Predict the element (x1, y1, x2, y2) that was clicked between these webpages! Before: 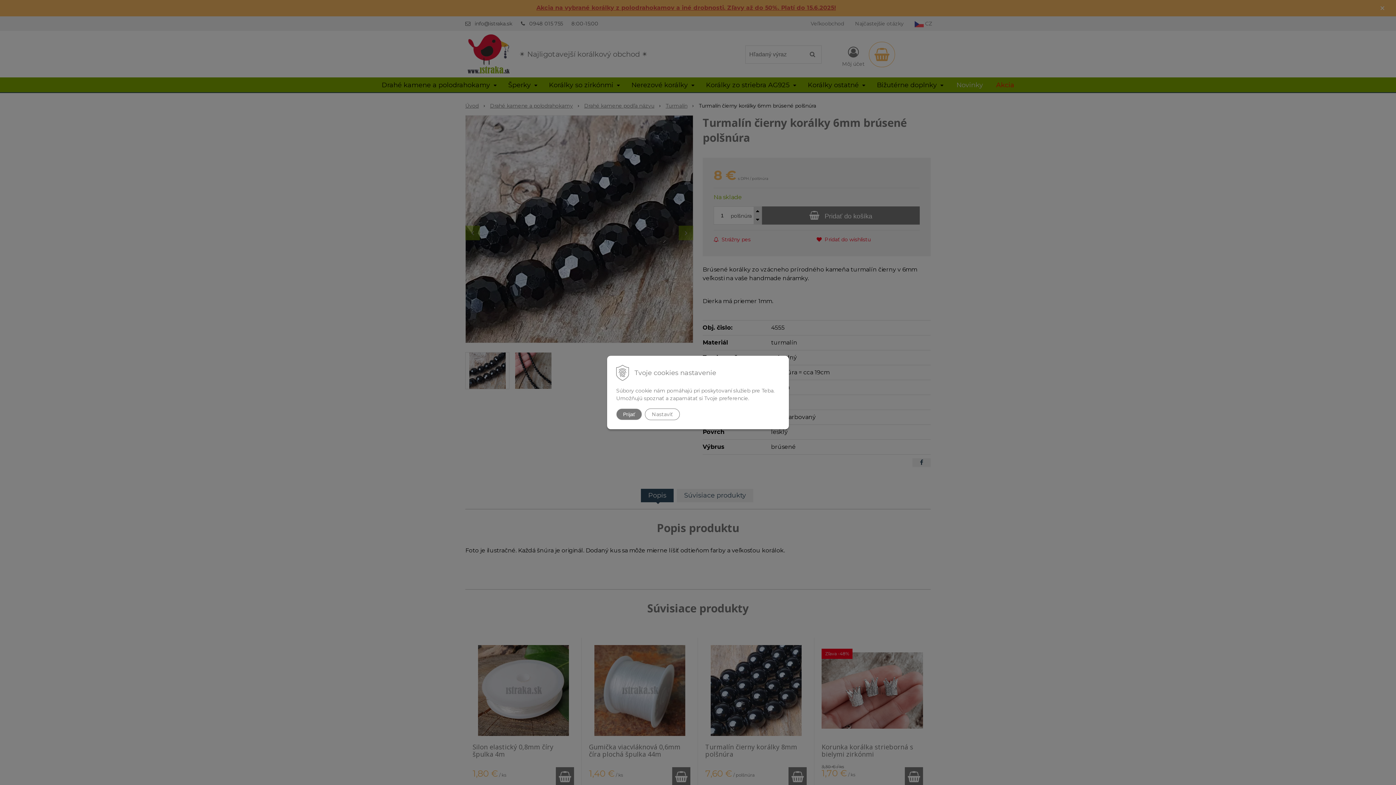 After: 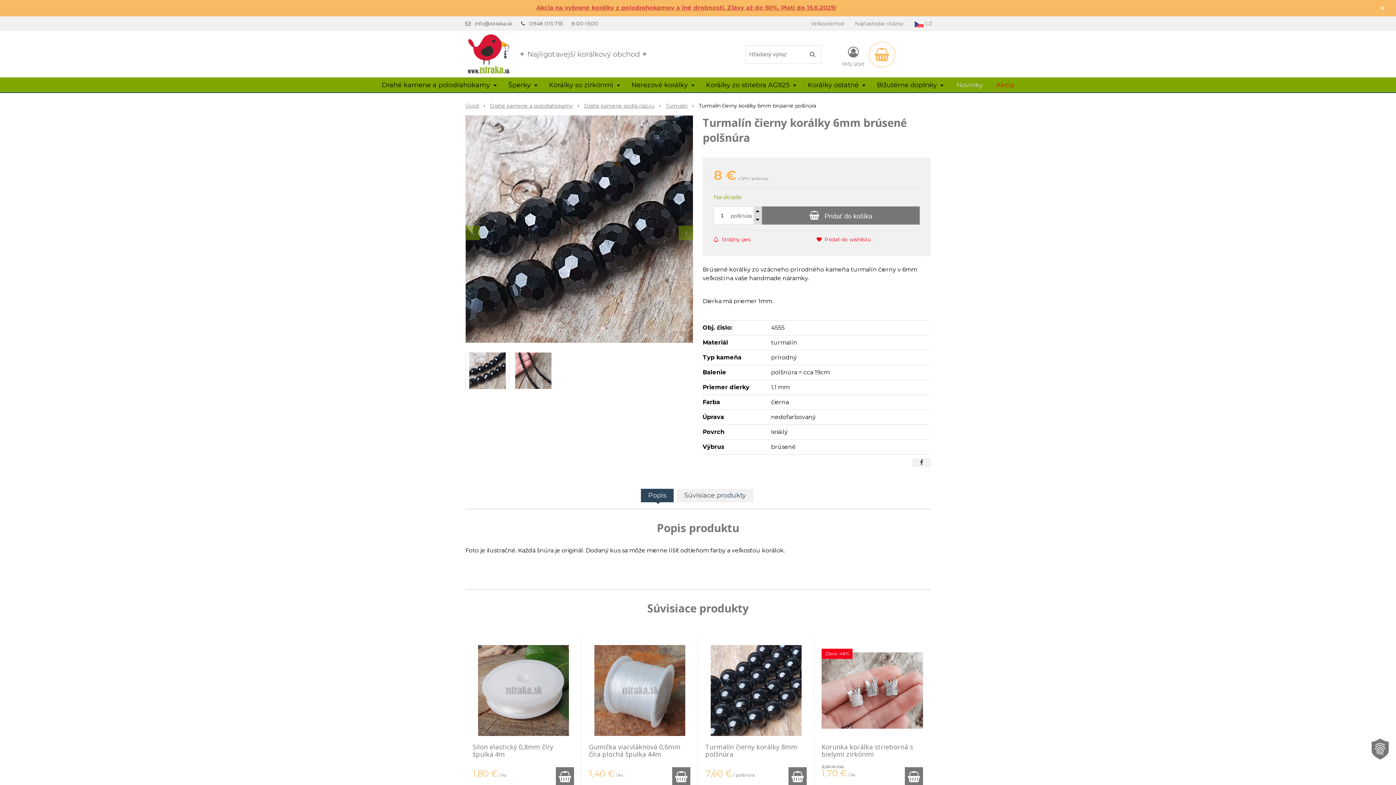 Action: bbox: (616, 408, 642, 420) label: Prijať